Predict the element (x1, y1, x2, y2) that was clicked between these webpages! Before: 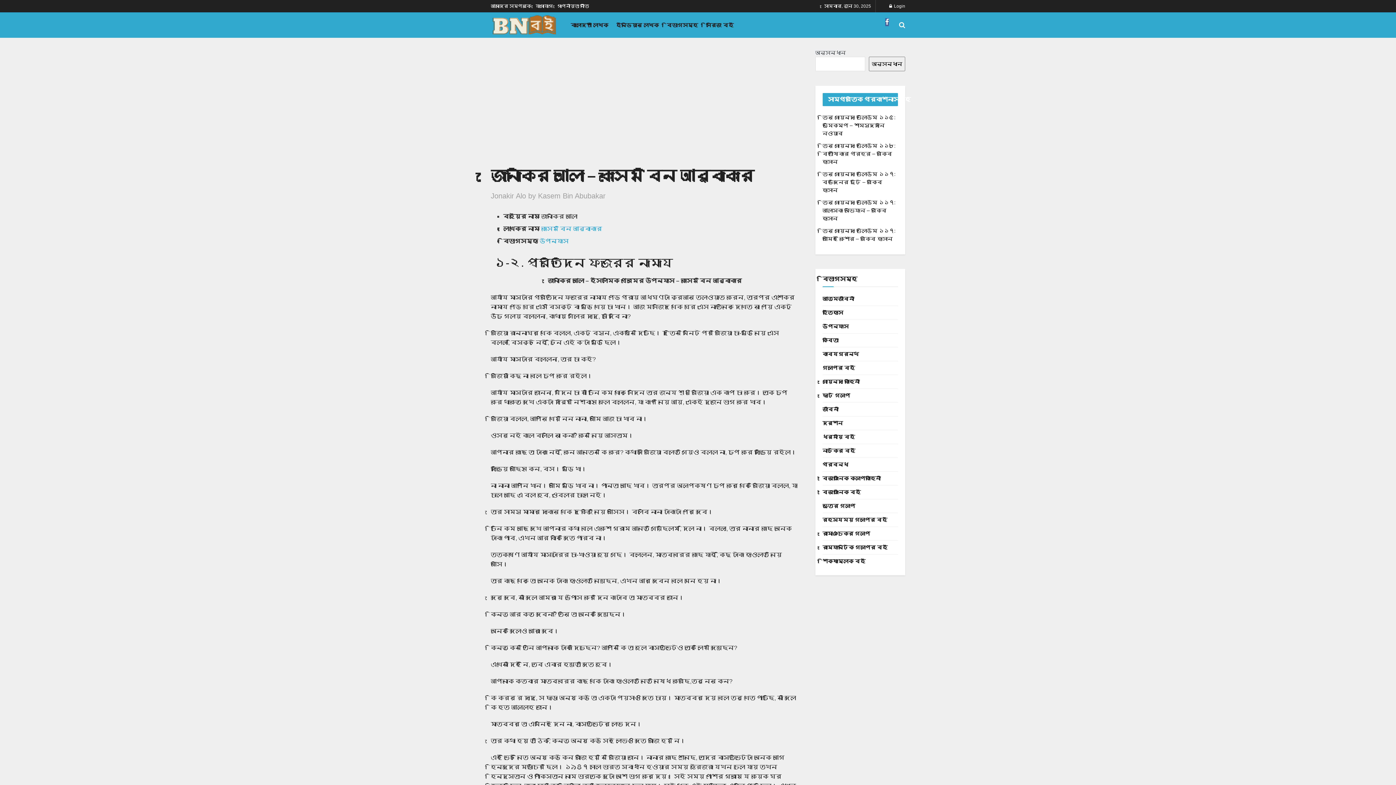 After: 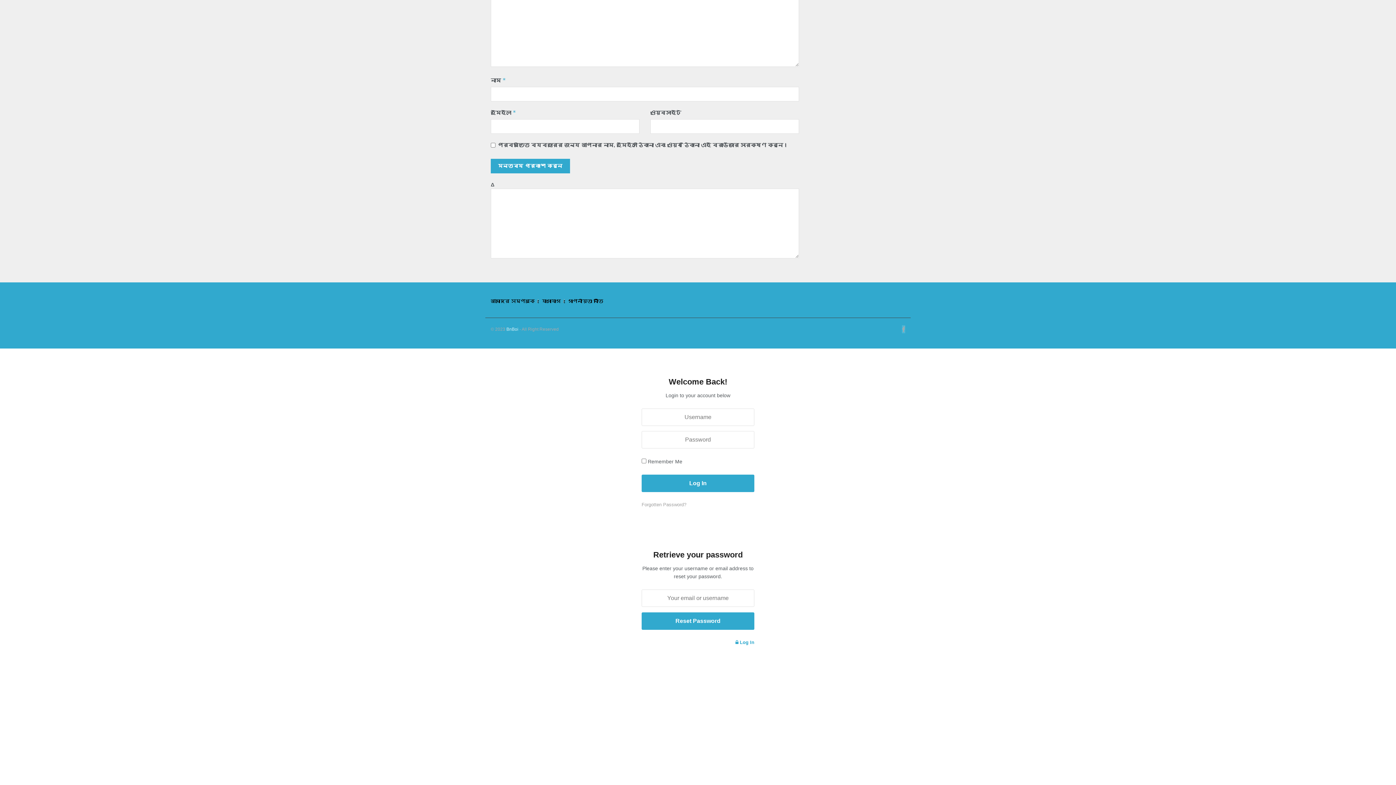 Action: bbox: (889, 0, 905, 12) label:  Login